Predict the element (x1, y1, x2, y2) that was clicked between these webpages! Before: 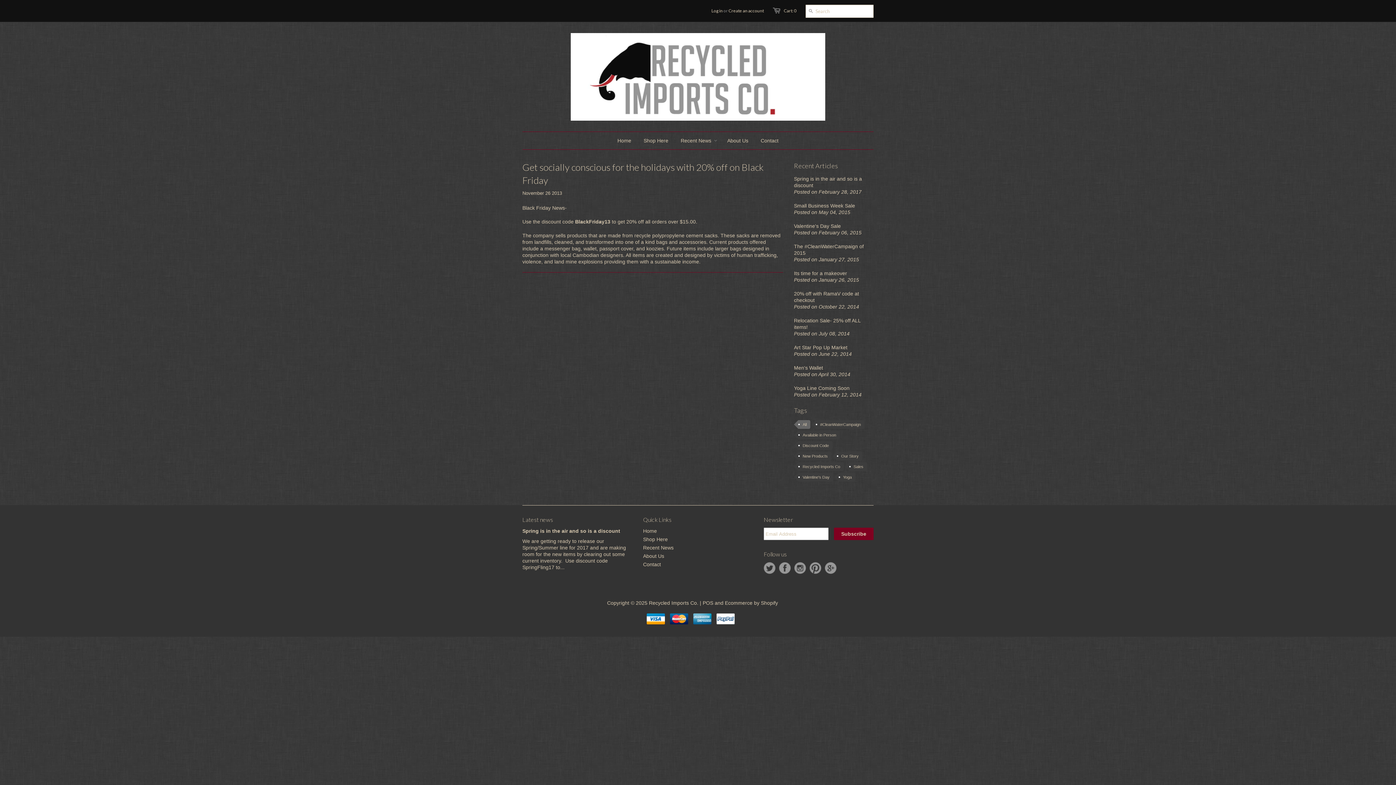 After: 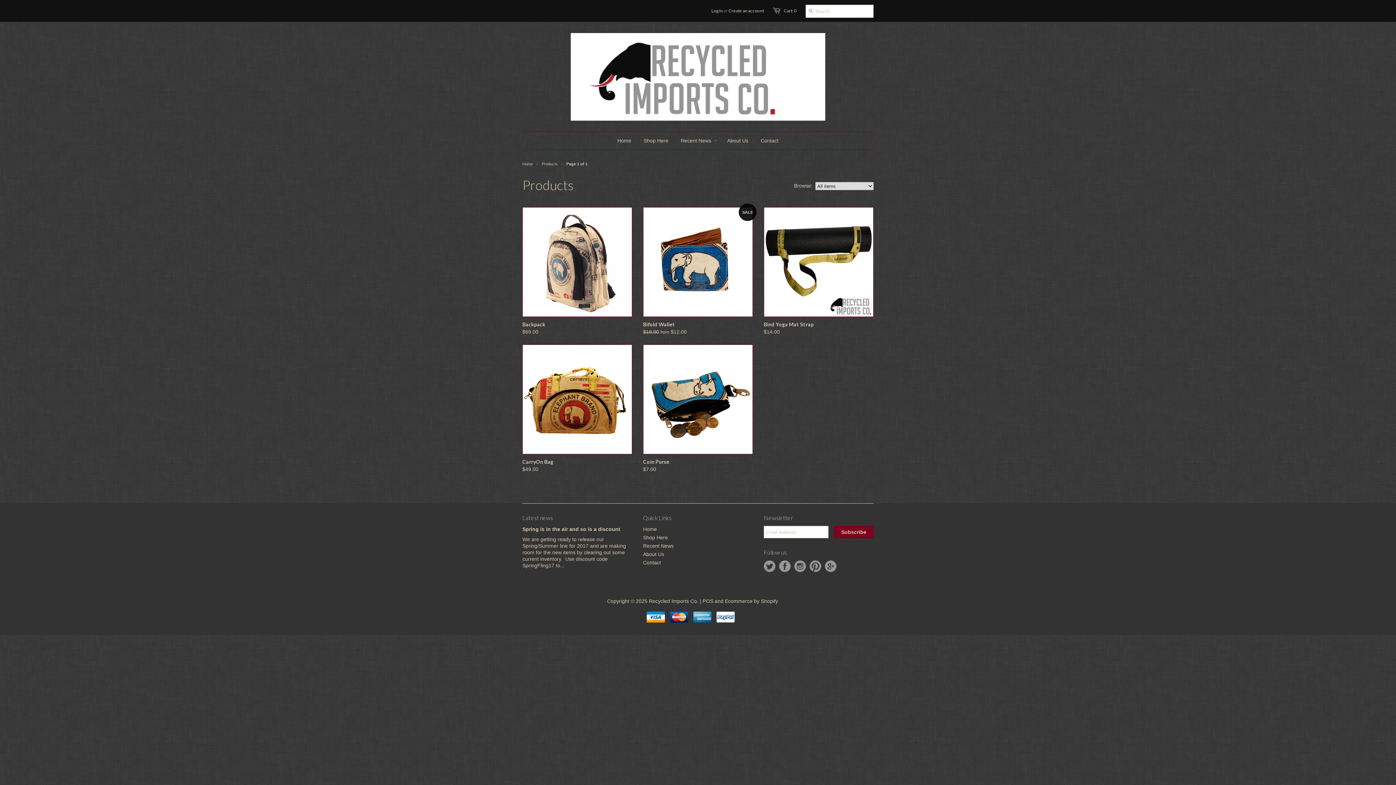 Action: bbox: (643, 536, 668, 542) label: Shop Here